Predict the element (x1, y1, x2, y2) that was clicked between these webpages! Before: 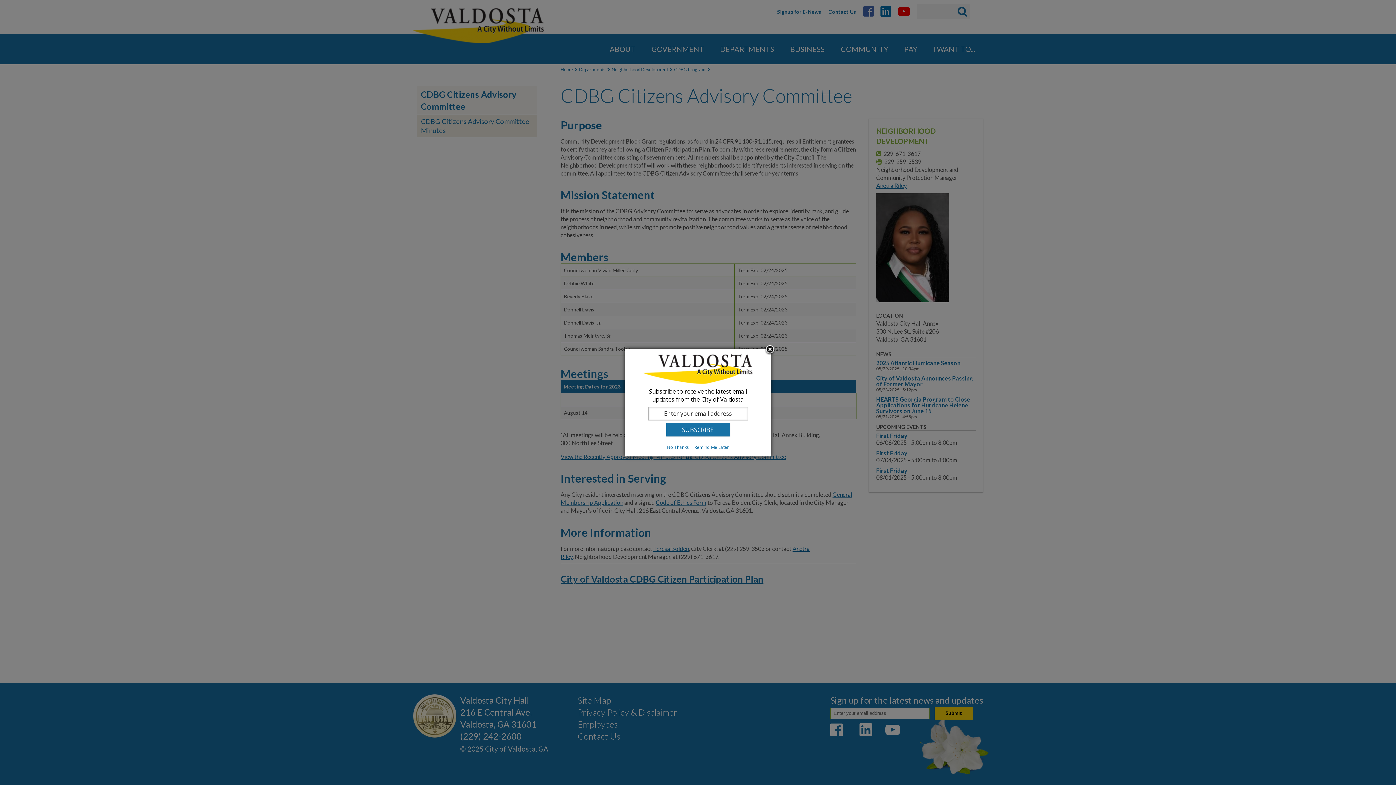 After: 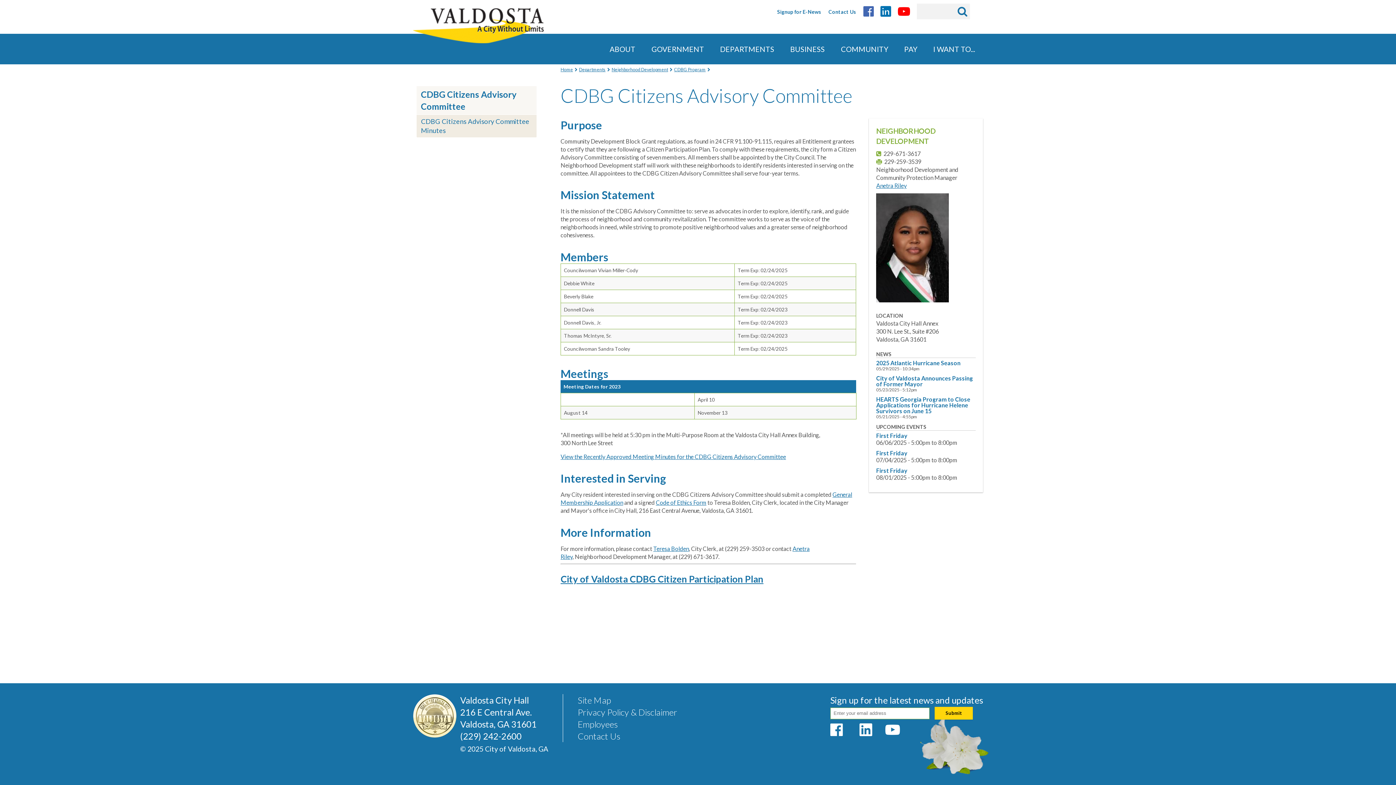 Action: bbox: (692, 444, 731, 450) label: Remind Me Later